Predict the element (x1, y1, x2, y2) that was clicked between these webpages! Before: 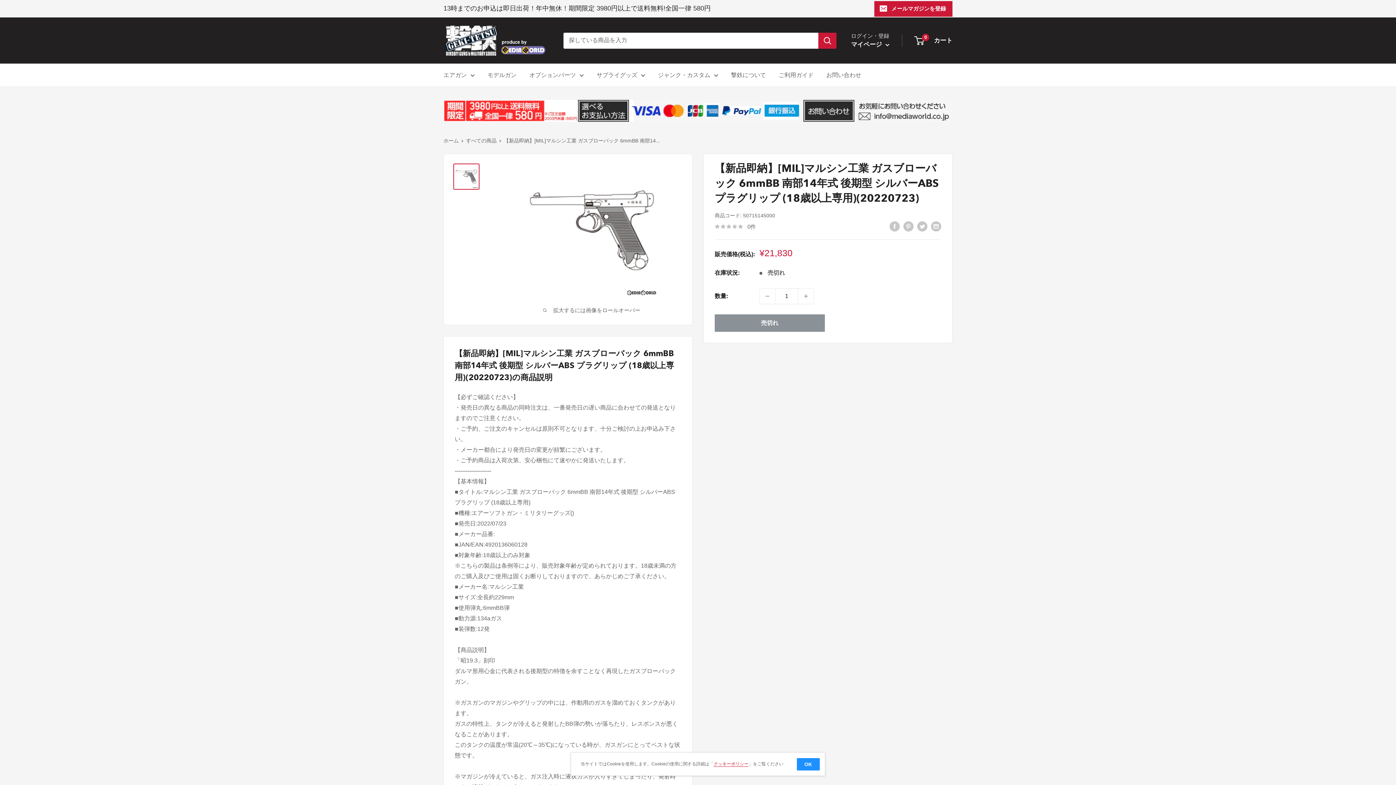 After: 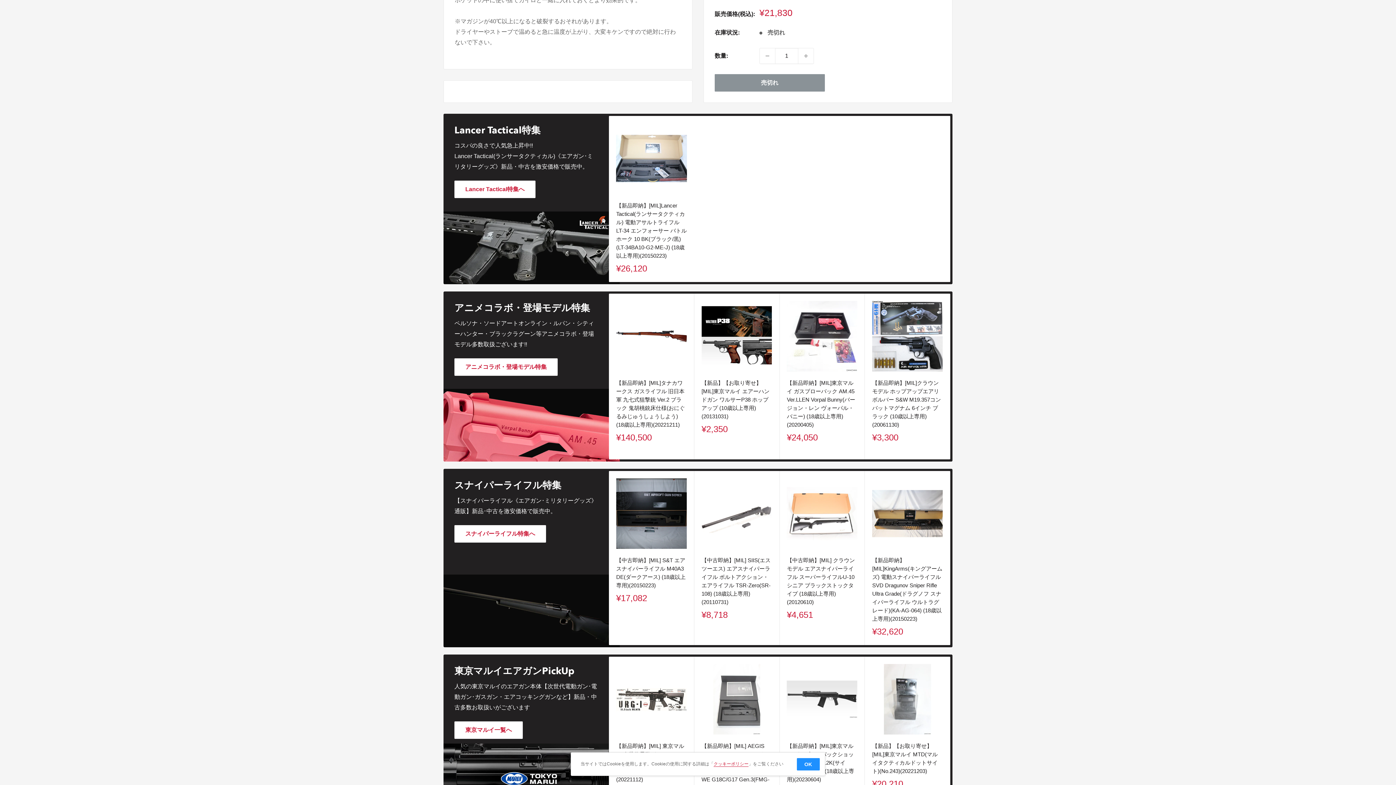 Action: label: 0件 bbox: (714, 221, 756, 231)